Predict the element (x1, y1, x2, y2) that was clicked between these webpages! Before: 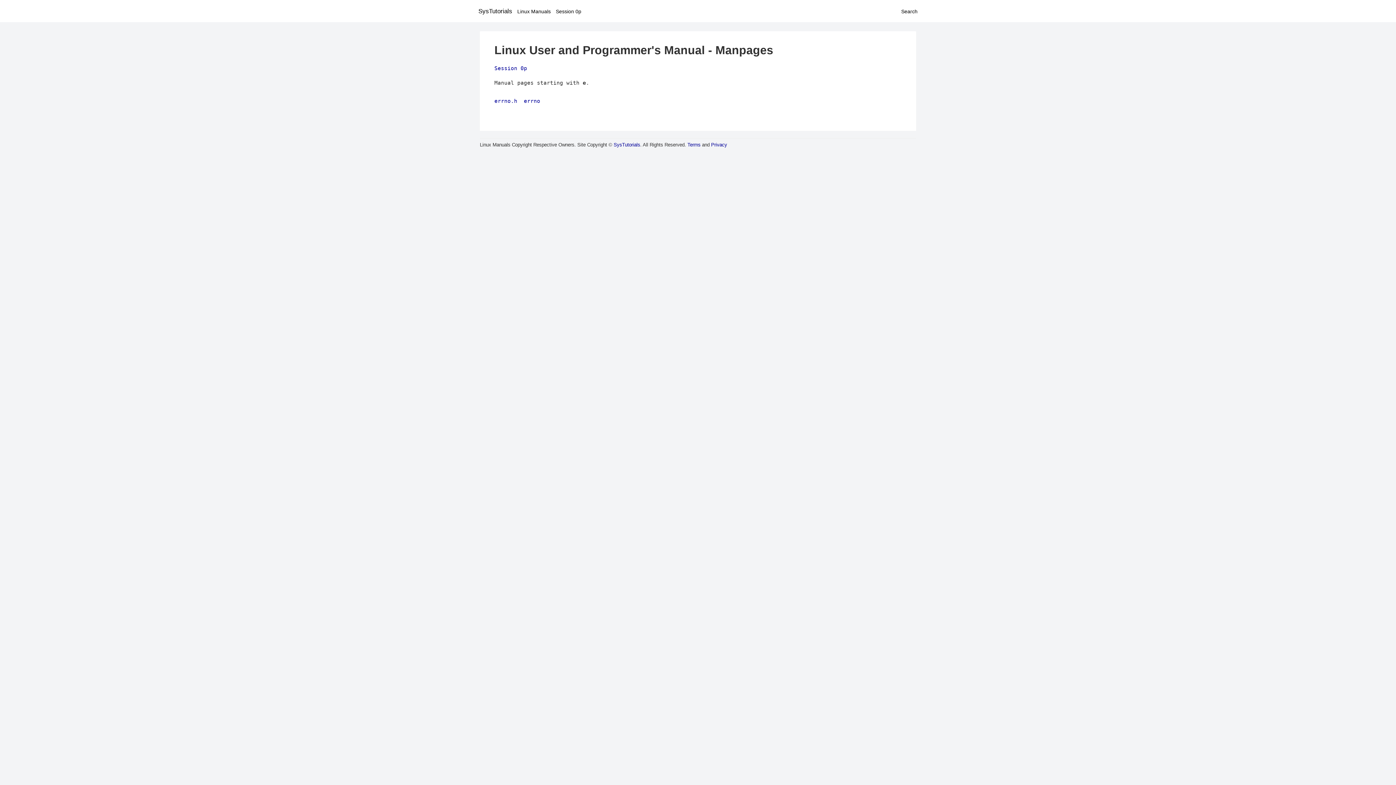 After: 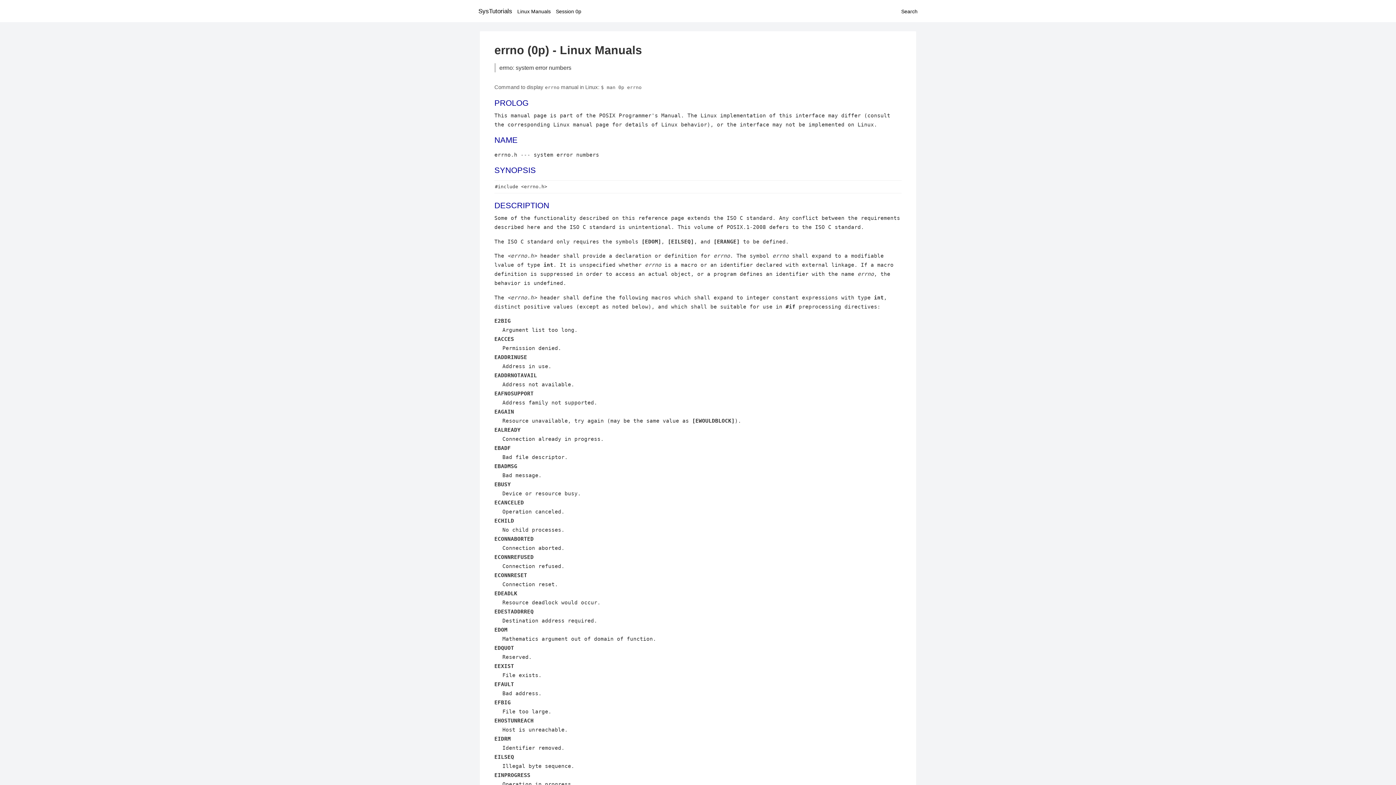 Action: bbox: (524, 97, 540, 103) label: errno